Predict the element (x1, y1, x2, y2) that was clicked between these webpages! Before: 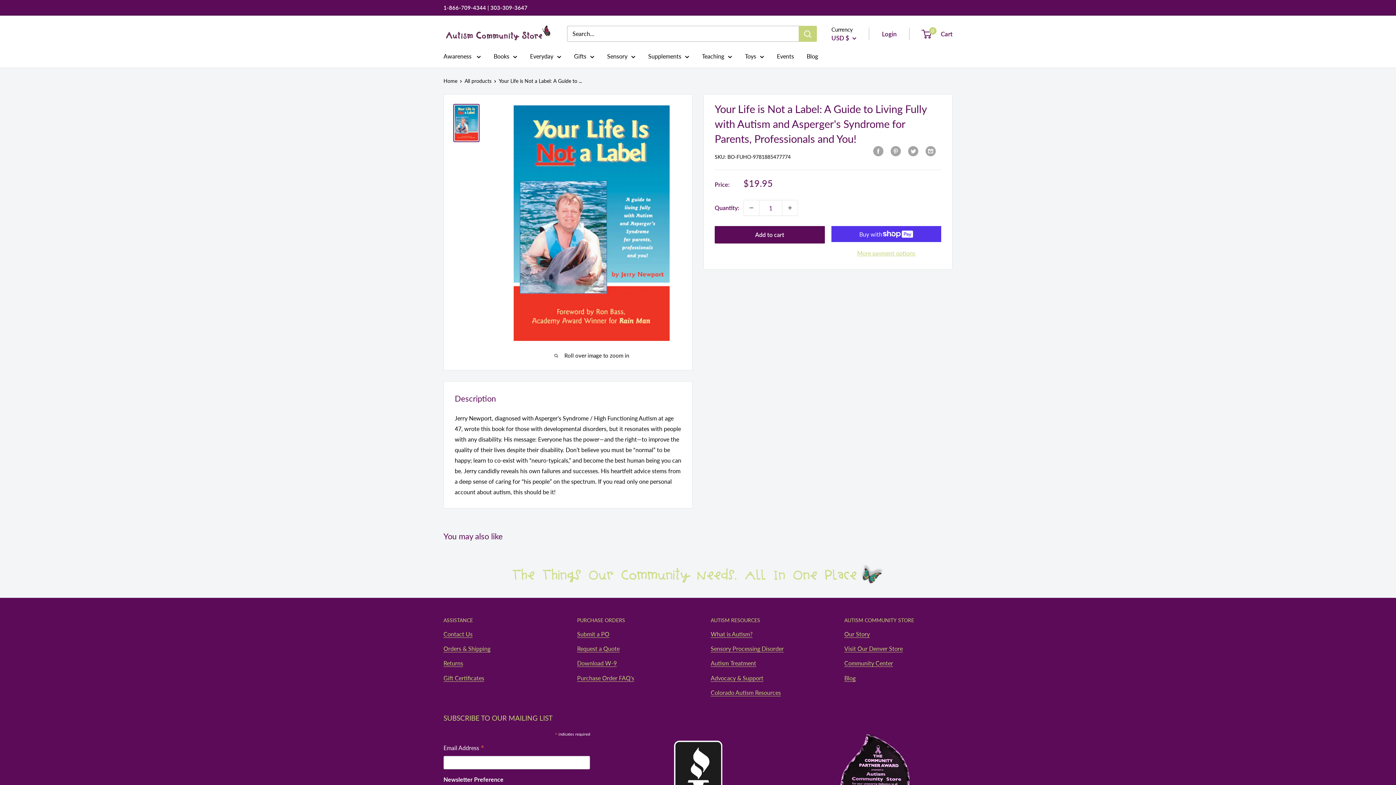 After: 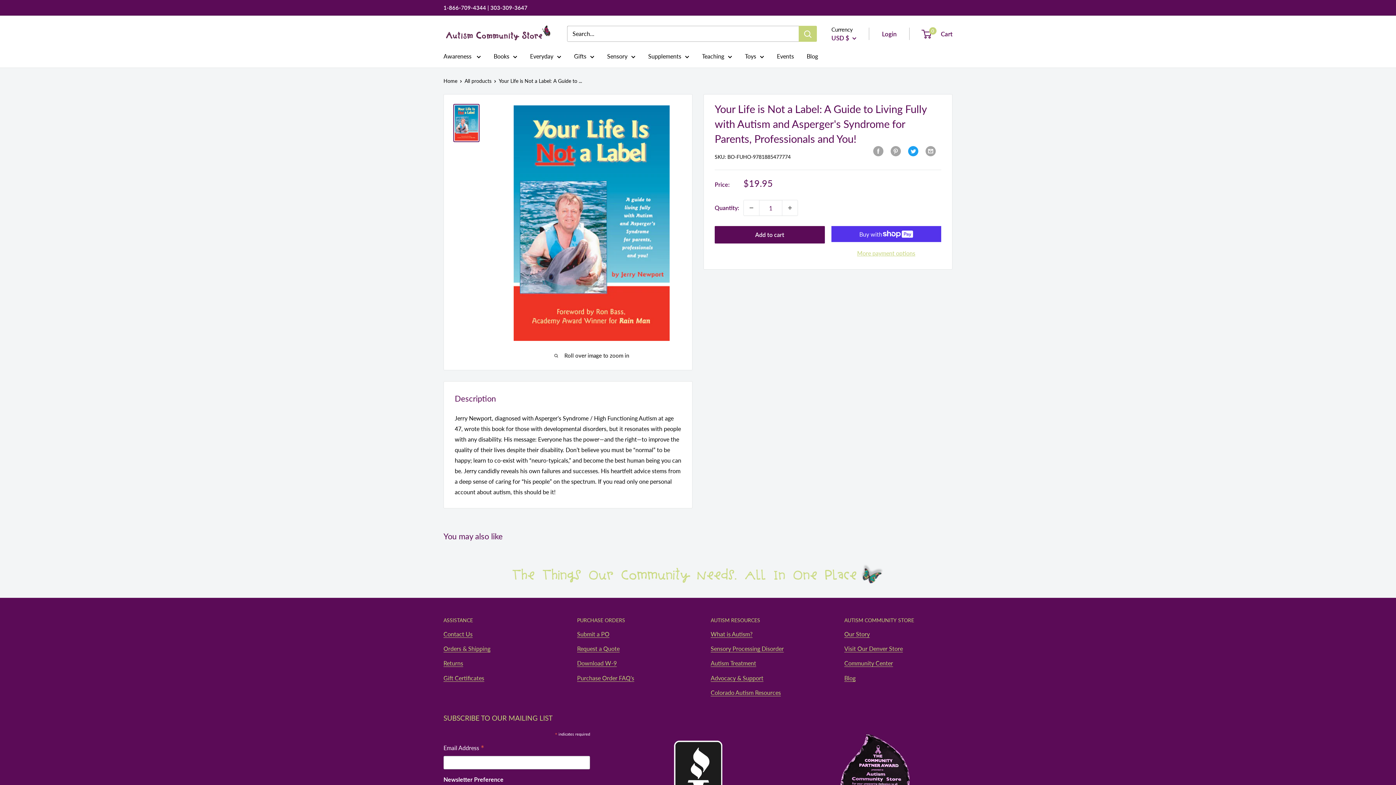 Action: bbox: (908, 145, 918, 156) label: Tweet on Twitter